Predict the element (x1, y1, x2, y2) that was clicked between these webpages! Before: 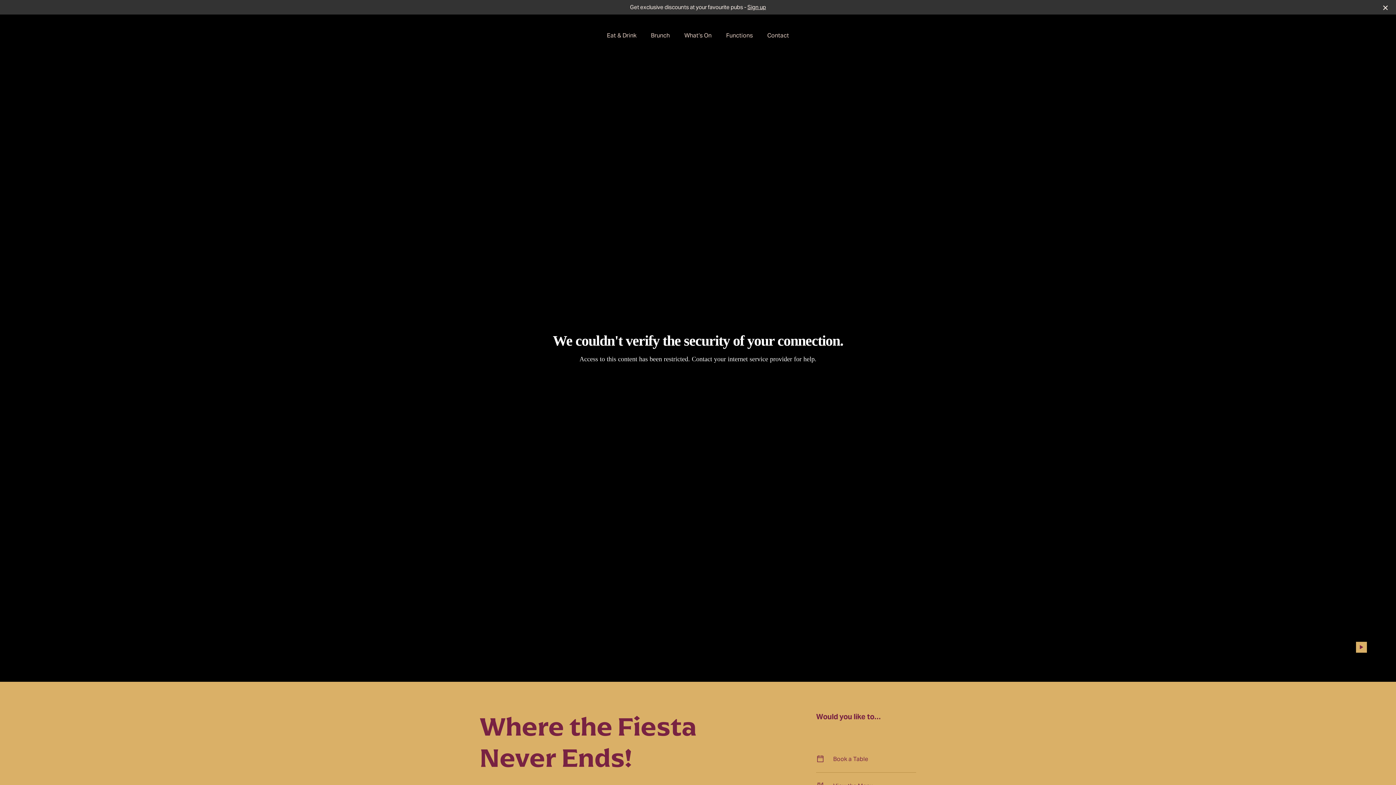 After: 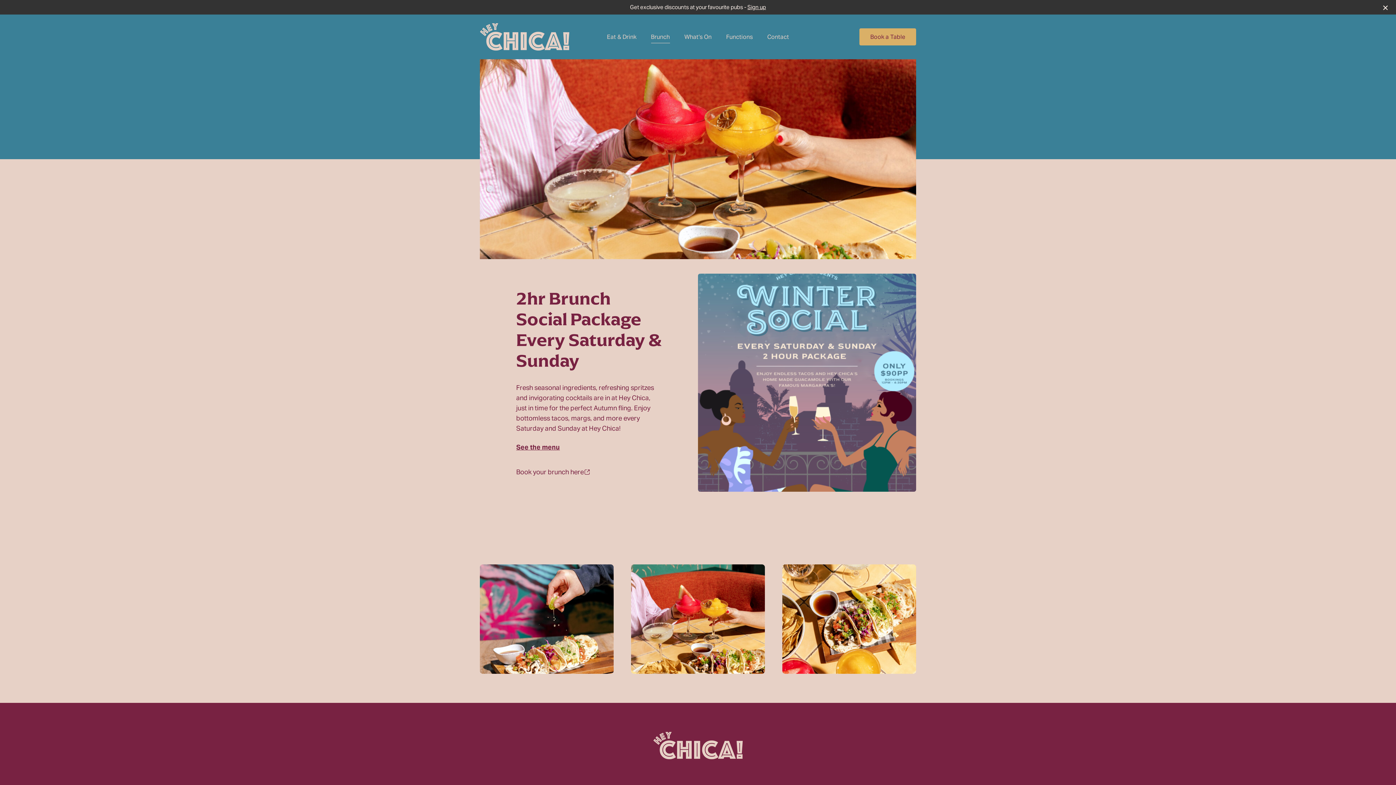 Action: bbox: (651, 32, 670, 38) label: Brunch